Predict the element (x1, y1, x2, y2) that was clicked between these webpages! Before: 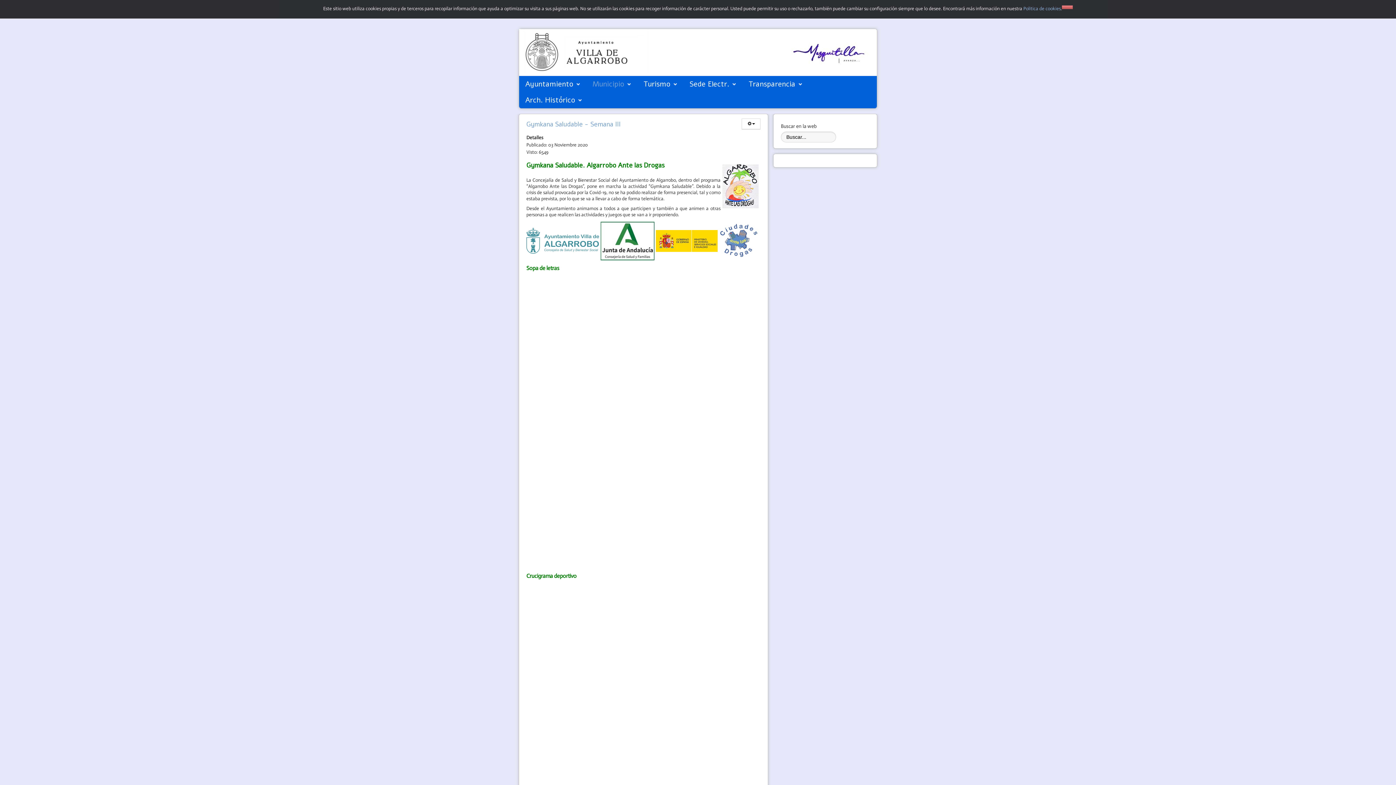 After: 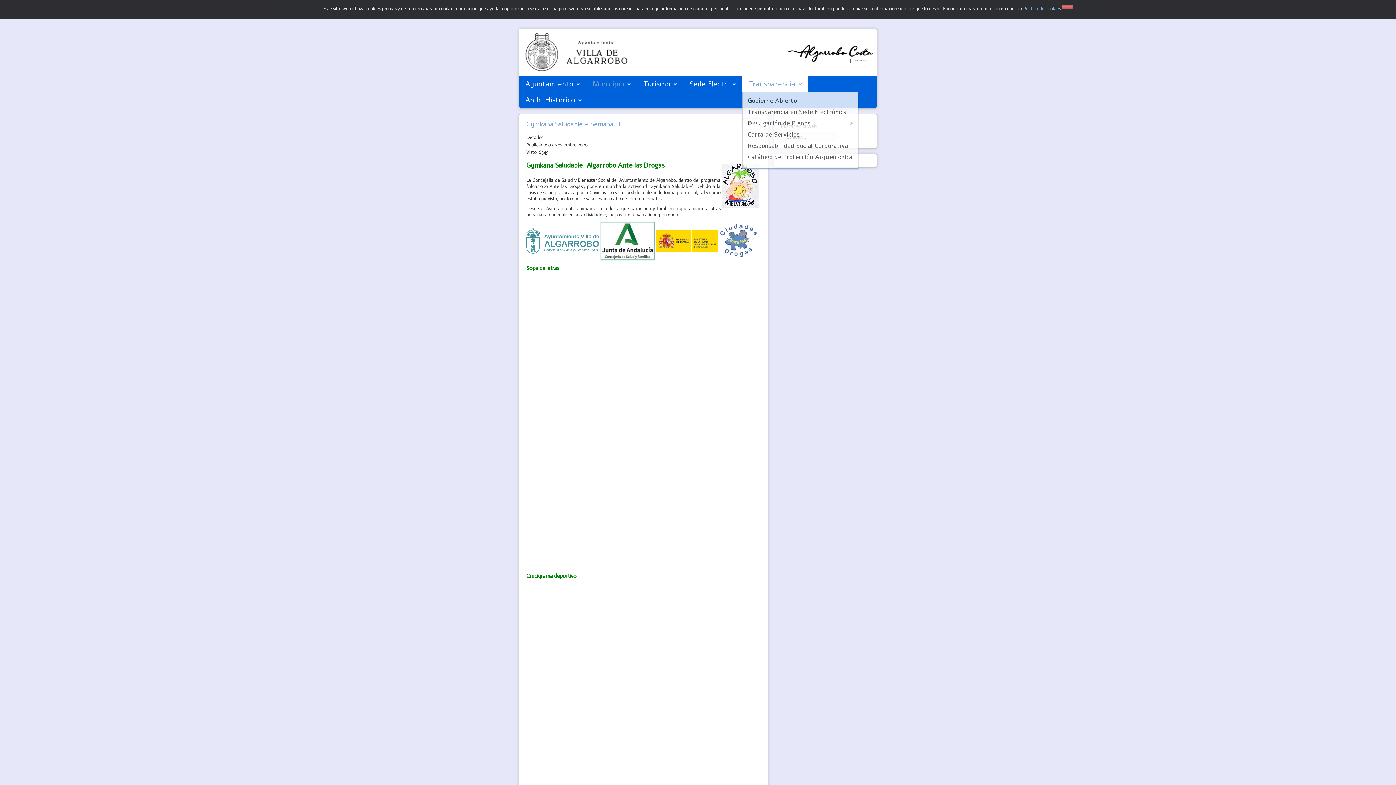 Action: bbox: (748, 79, 802, 89) label: Transparencia